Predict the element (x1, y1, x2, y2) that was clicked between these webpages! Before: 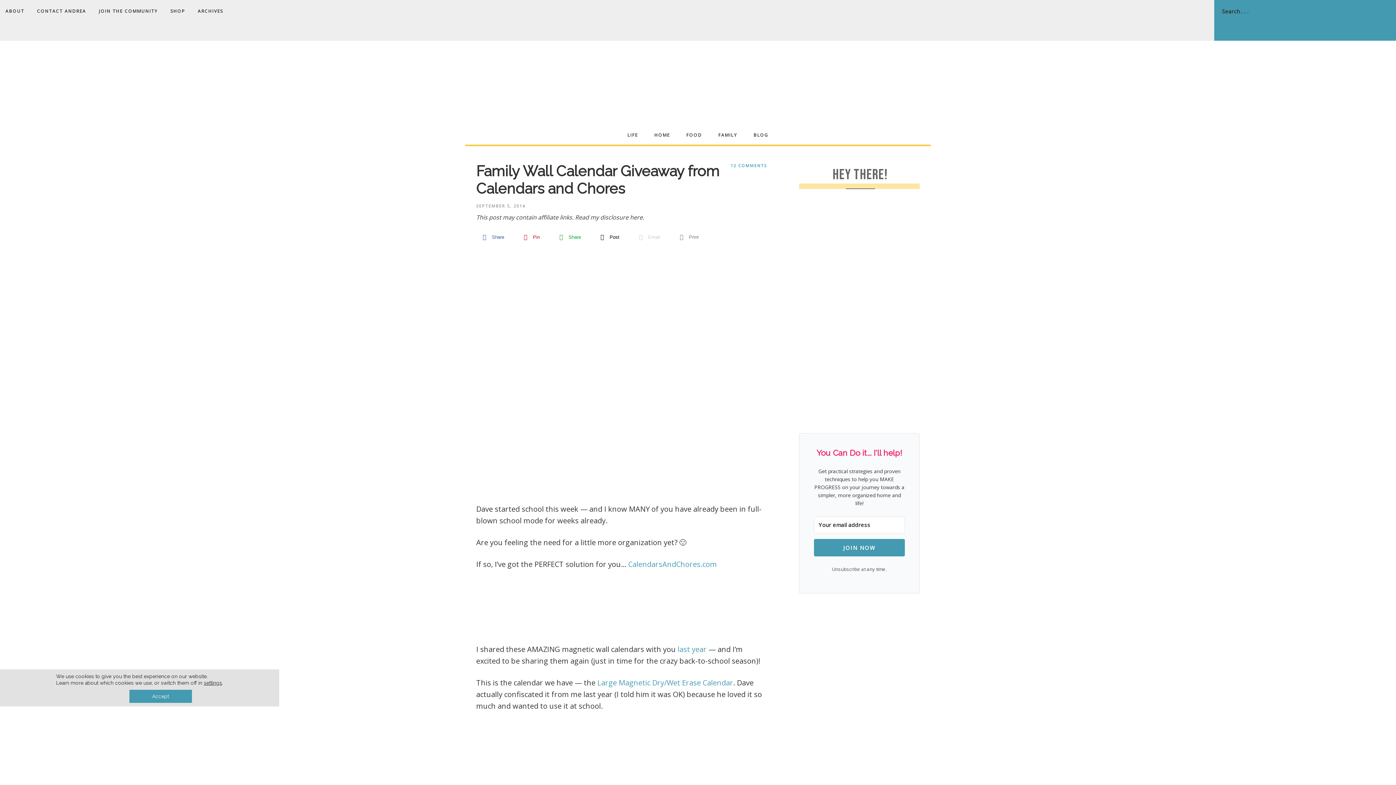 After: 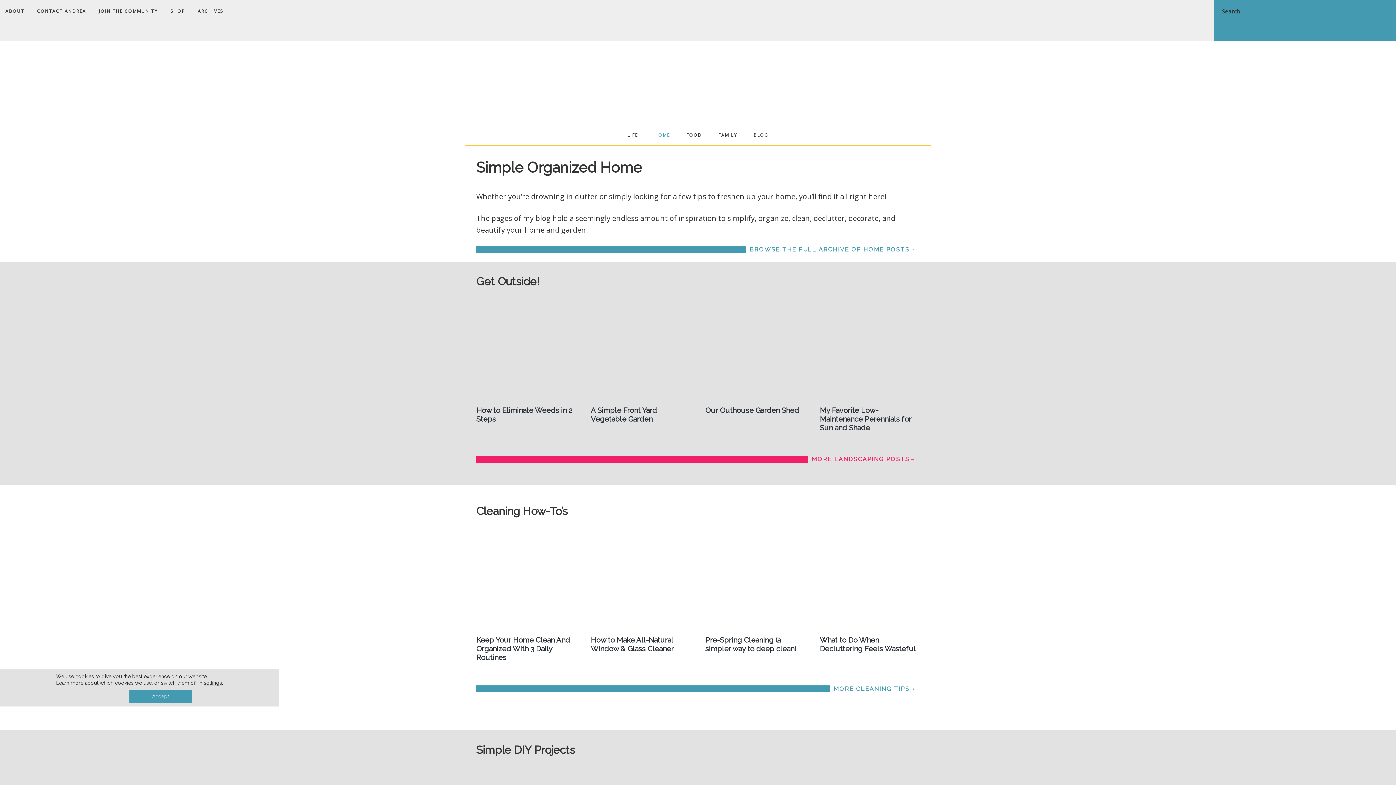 Action: bbox: (647, 125, 677, 144) label: HOME